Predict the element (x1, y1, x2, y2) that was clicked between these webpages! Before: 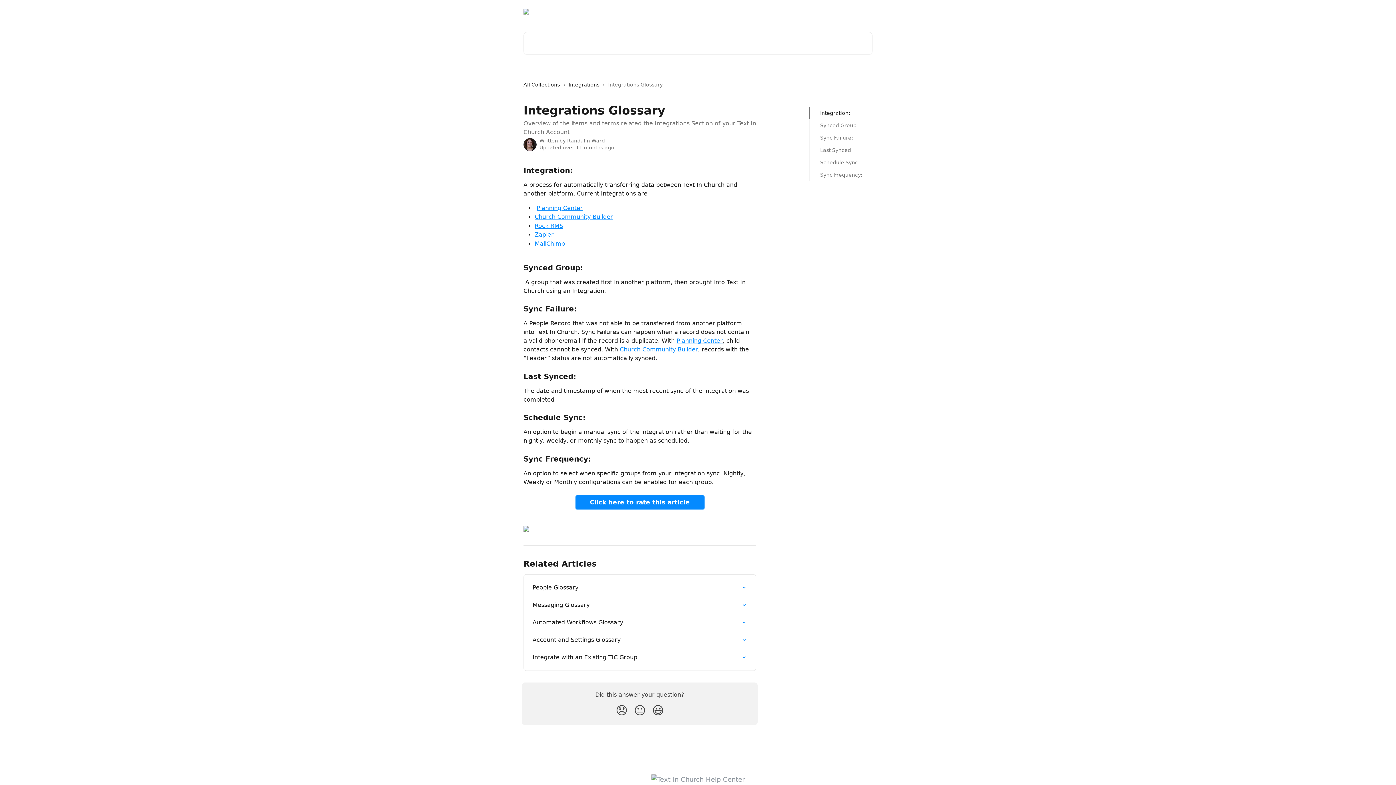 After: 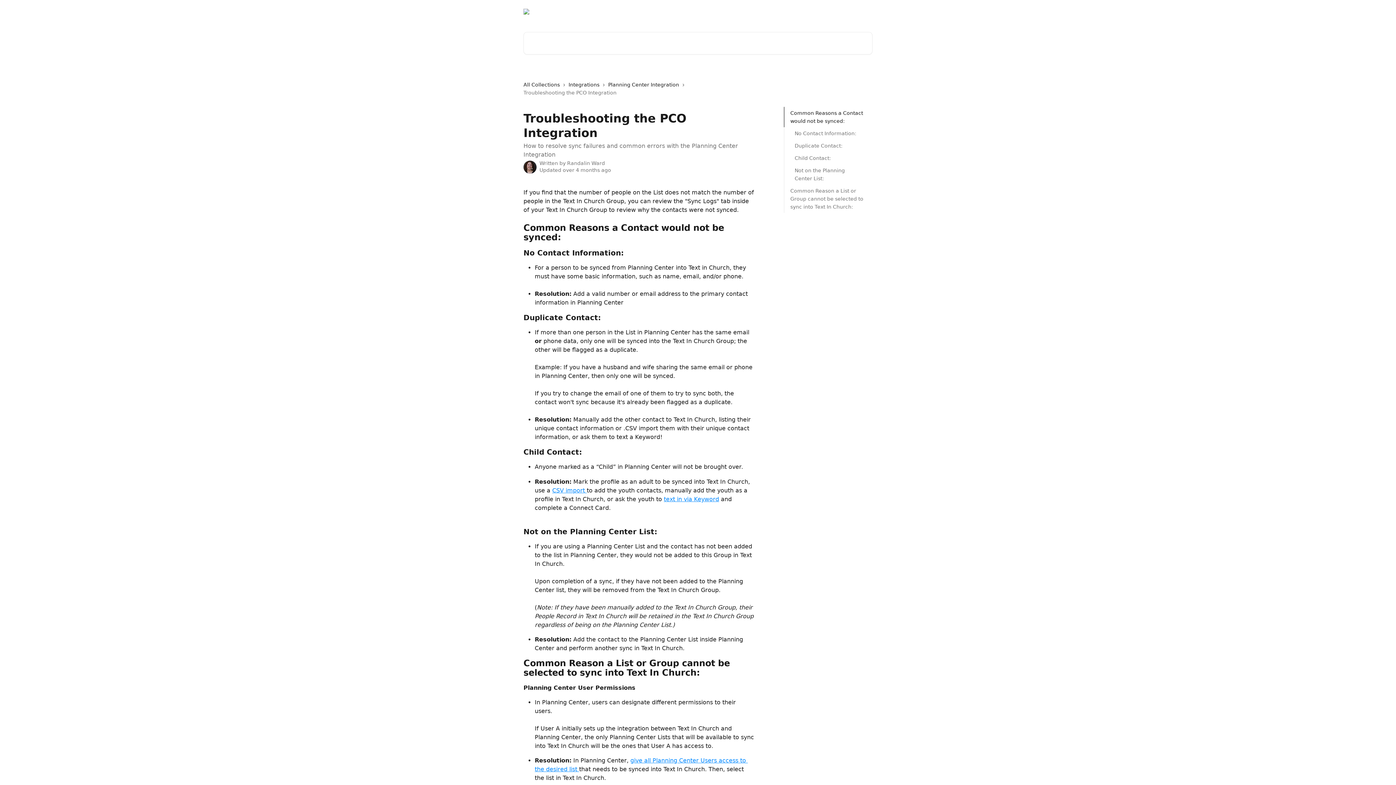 Action: bbox: (676, 337, 722, 344) label: Planning Center